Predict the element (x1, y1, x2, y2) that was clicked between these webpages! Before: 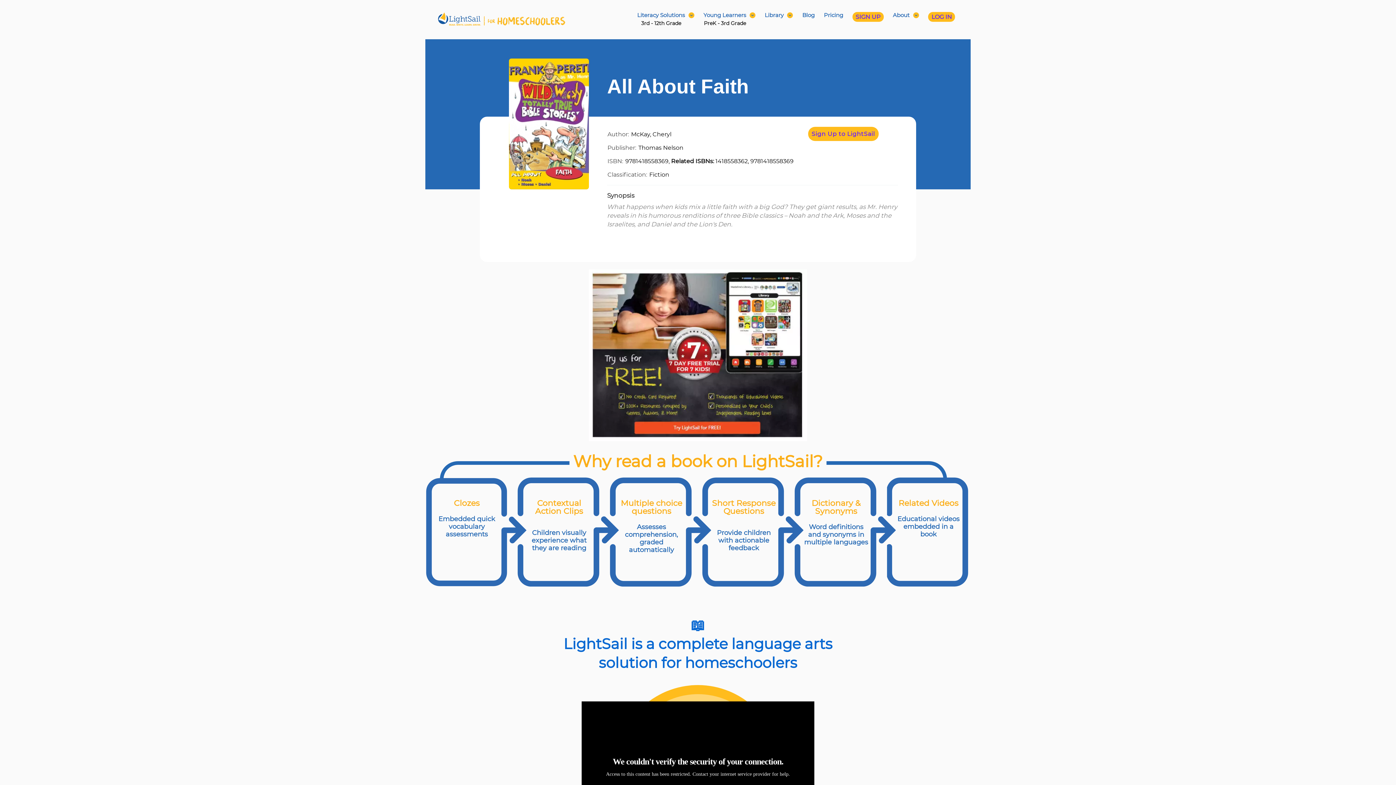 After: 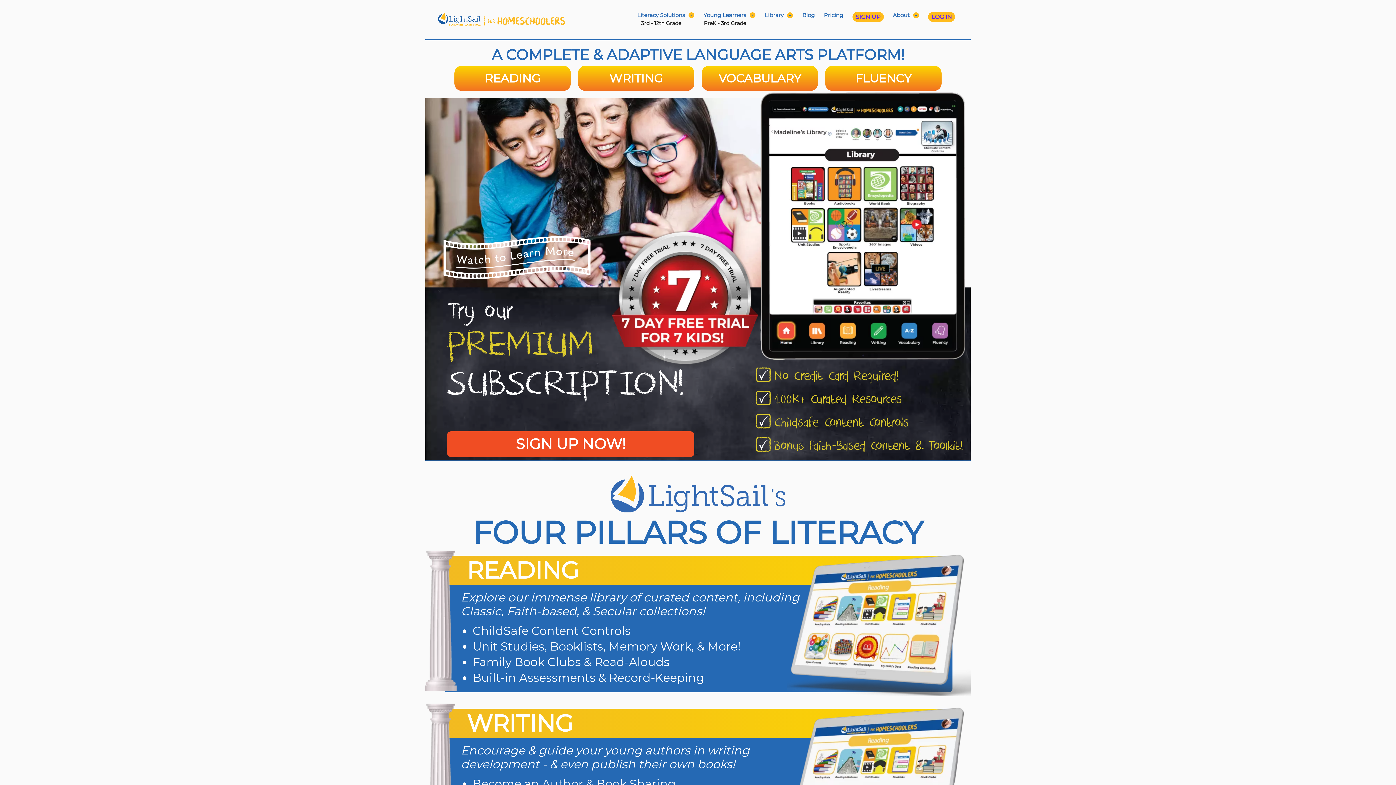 Action: bbox: (436, 10, 567, 28)